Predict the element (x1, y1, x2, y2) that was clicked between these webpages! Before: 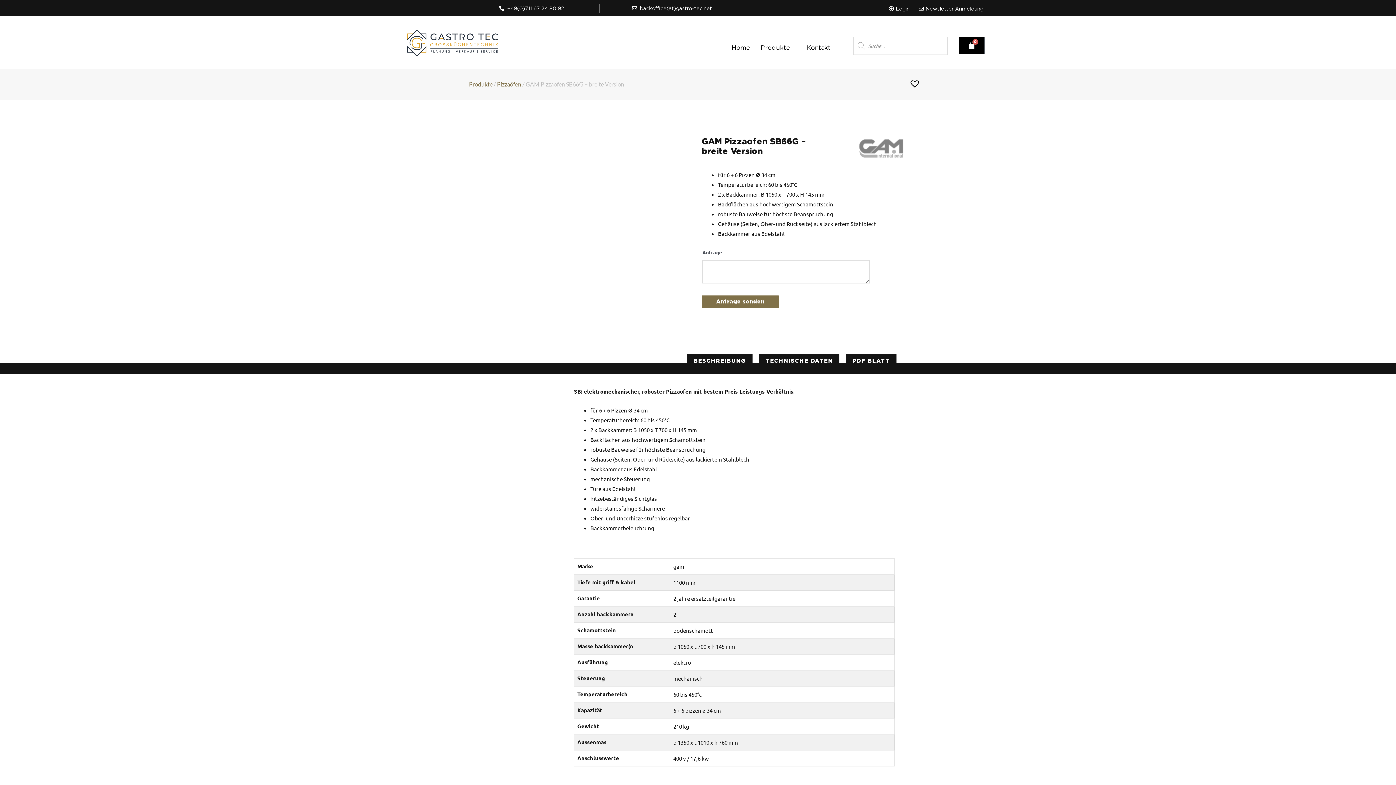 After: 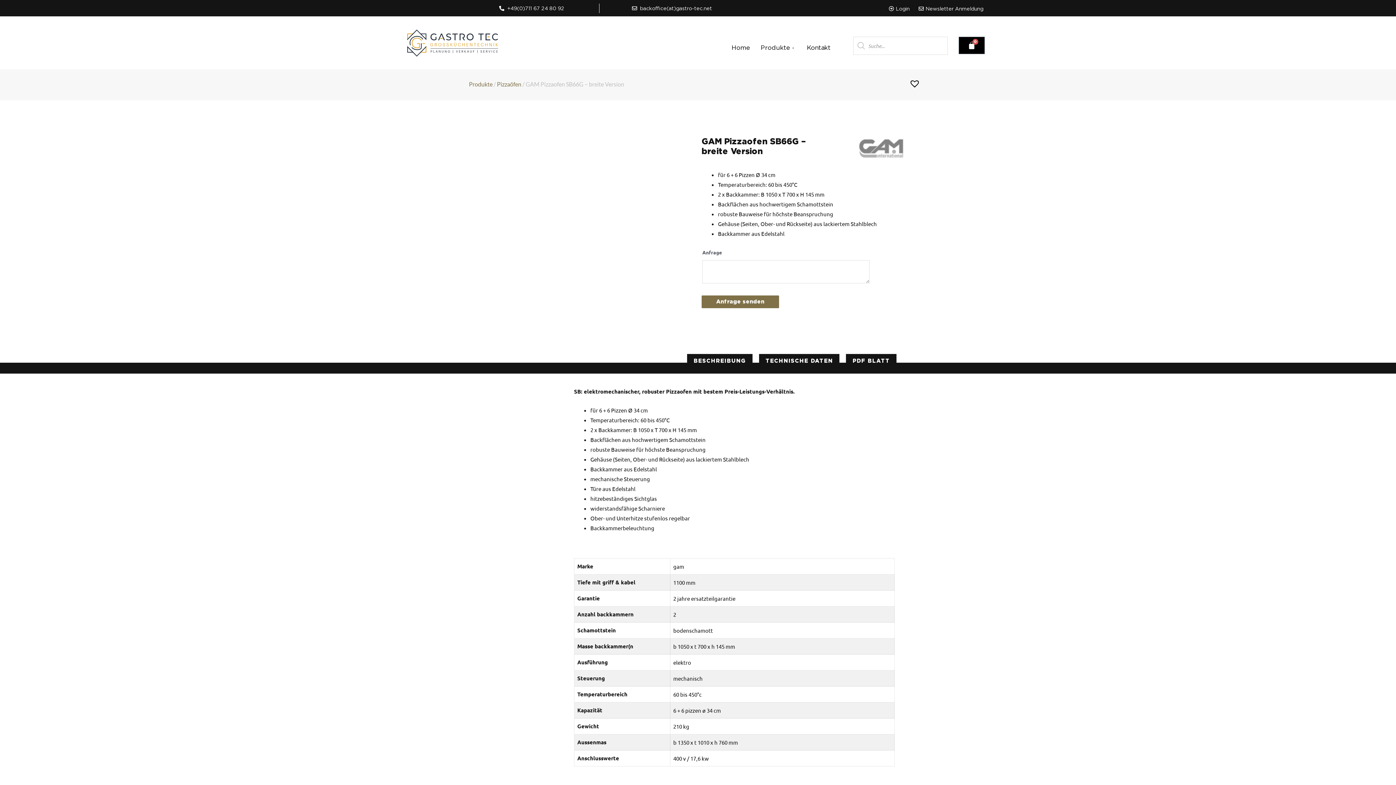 Action: bbox: (846, 354, 896, 368) label: PDF BLATT